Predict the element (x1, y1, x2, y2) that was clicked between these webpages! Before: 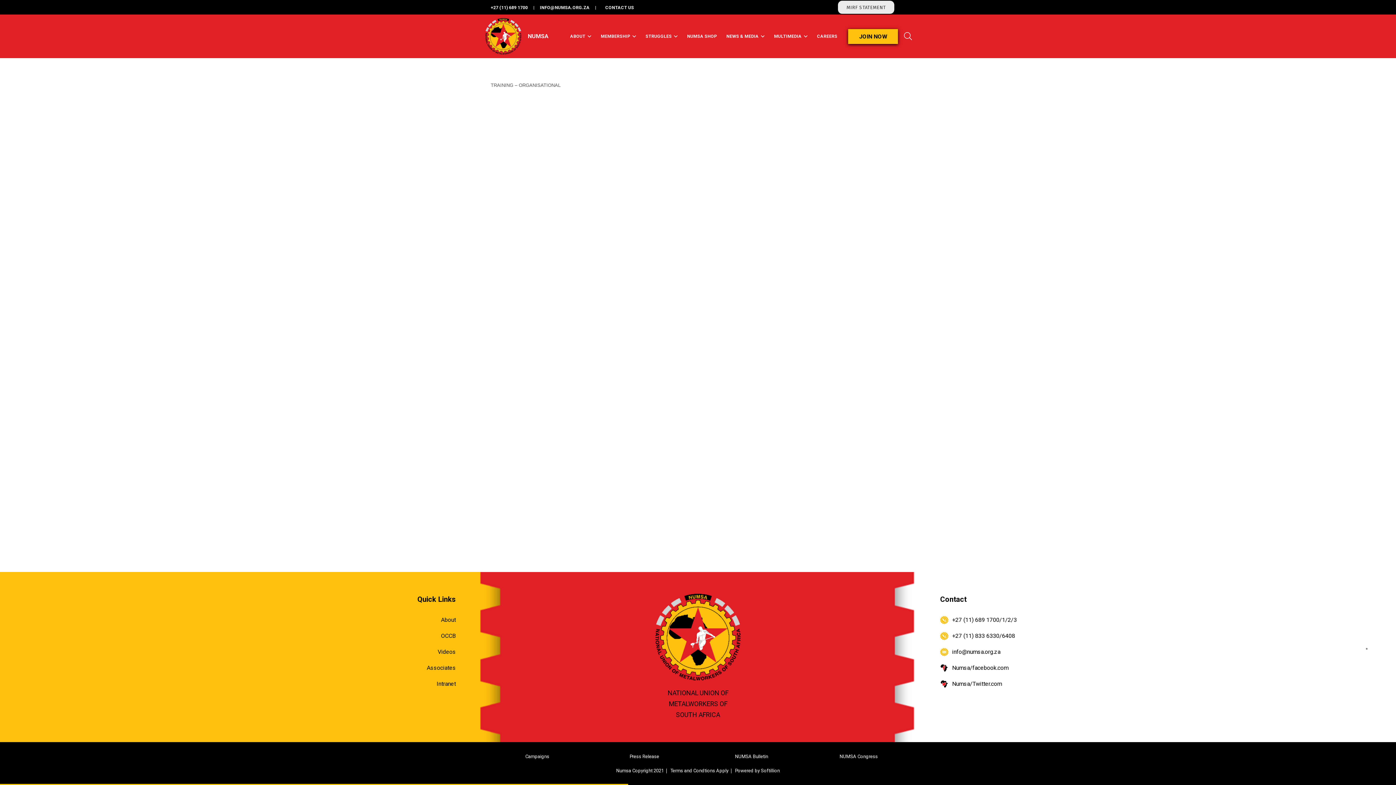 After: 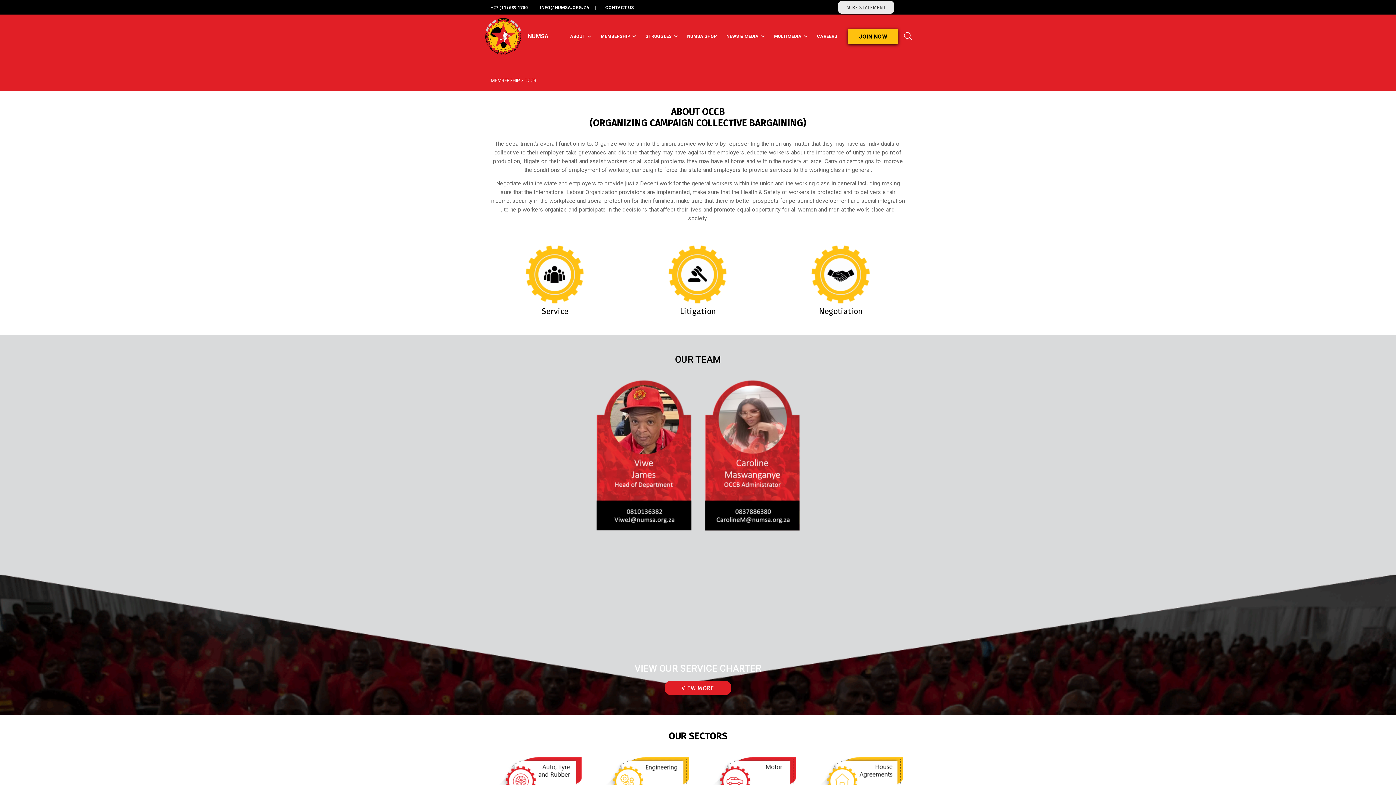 Action: label: OCCB bbox: (441, 628, 455, 644)